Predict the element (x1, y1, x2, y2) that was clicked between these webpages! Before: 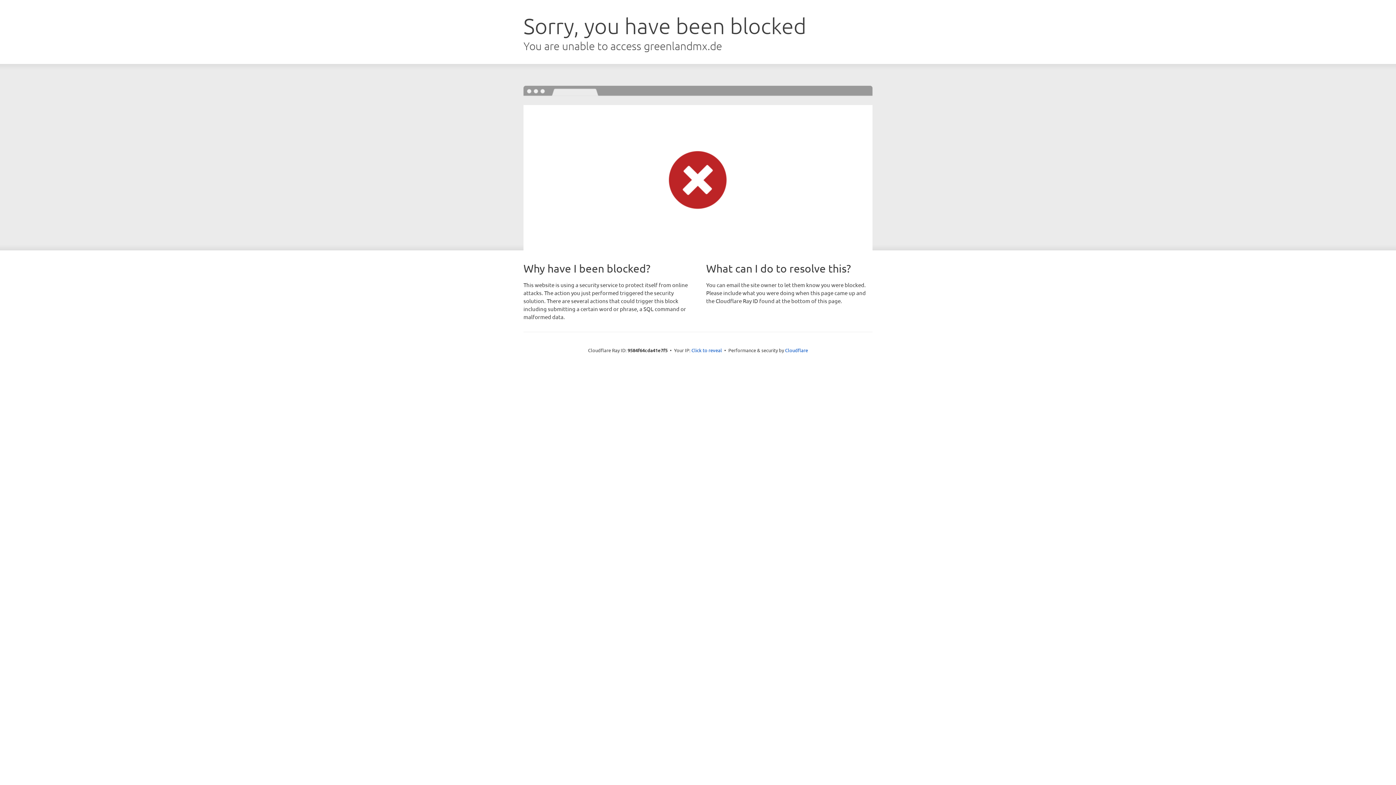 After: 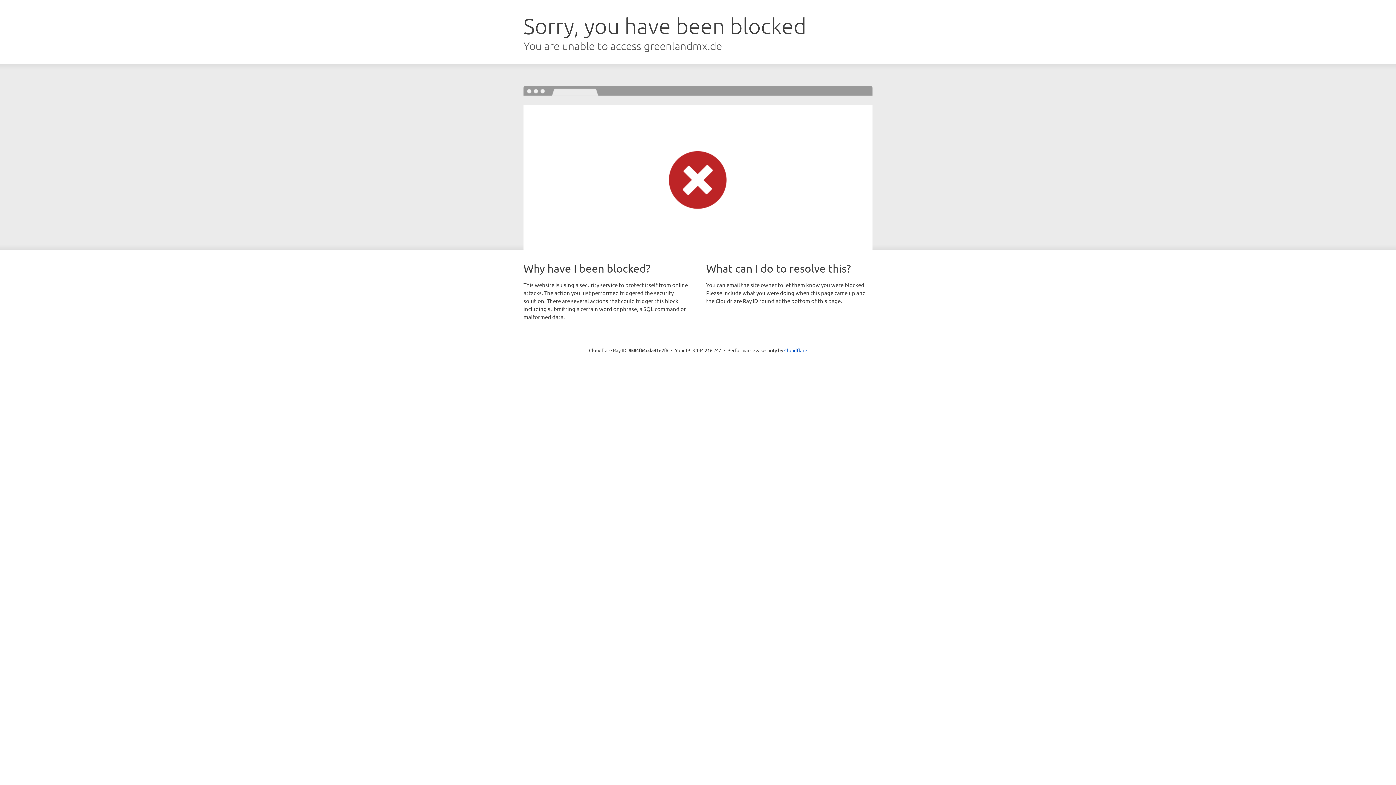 Action: bbox: (691, 346, 722, 353) label: Click to reveal